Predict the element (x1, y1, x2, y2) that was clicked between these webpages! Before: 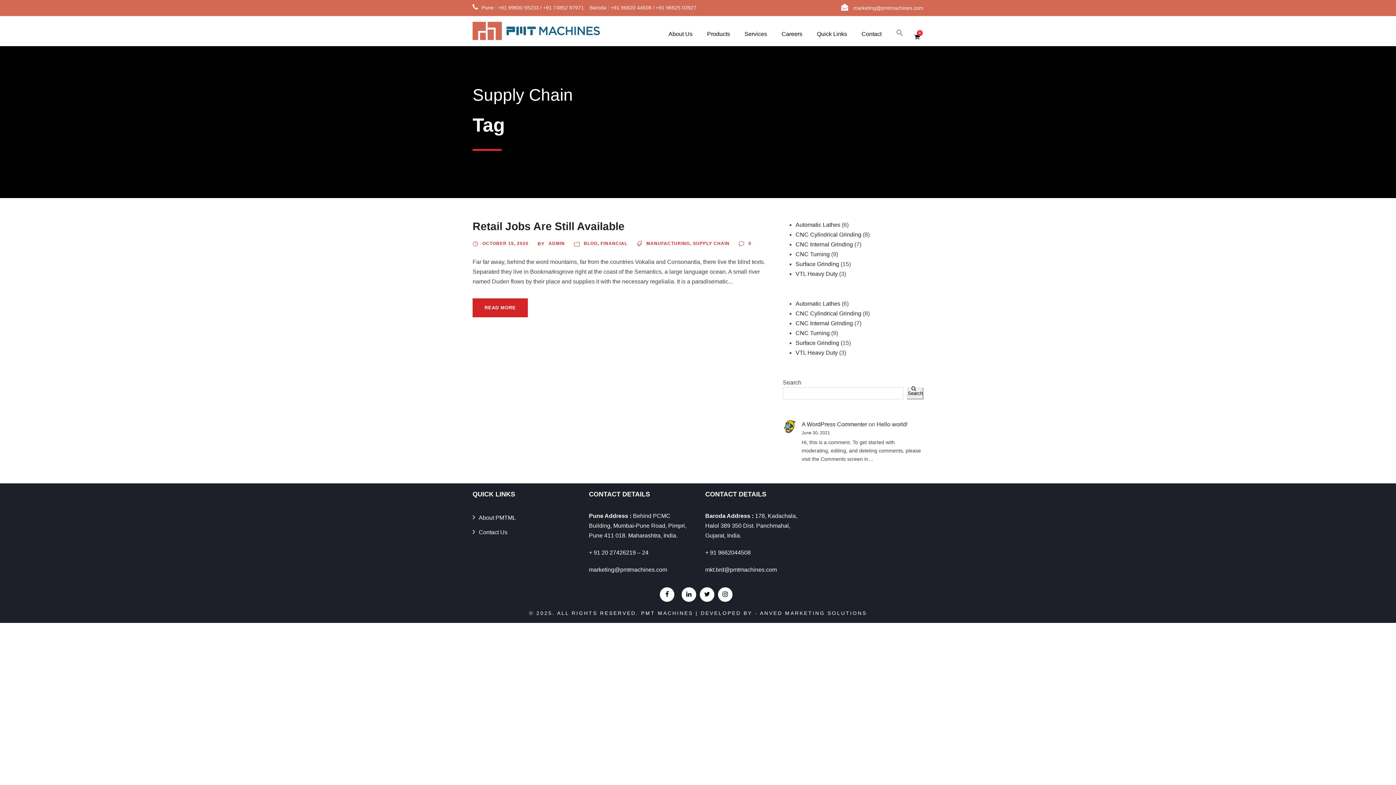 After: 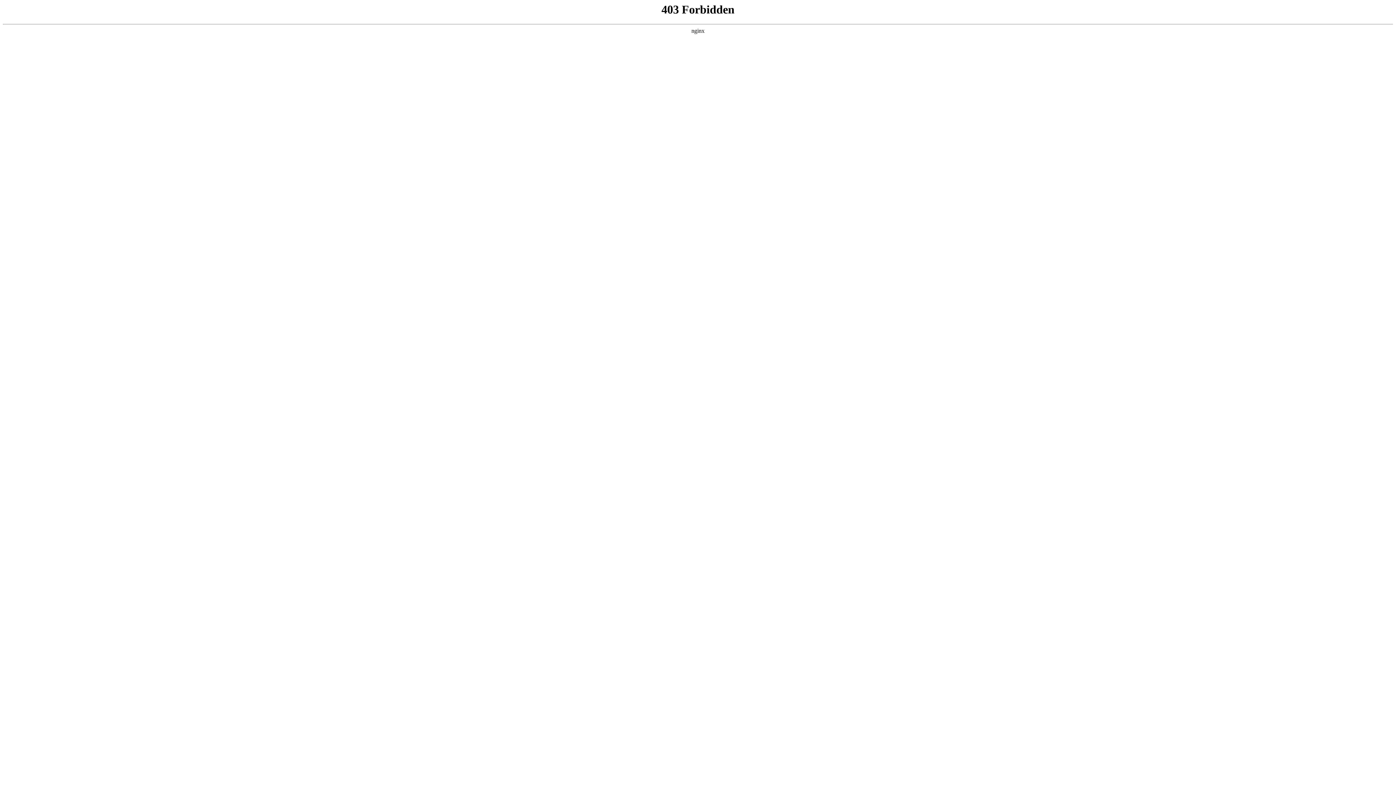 Action: bbox: (801, 421, 867, 427) label: A WordPress Commenter